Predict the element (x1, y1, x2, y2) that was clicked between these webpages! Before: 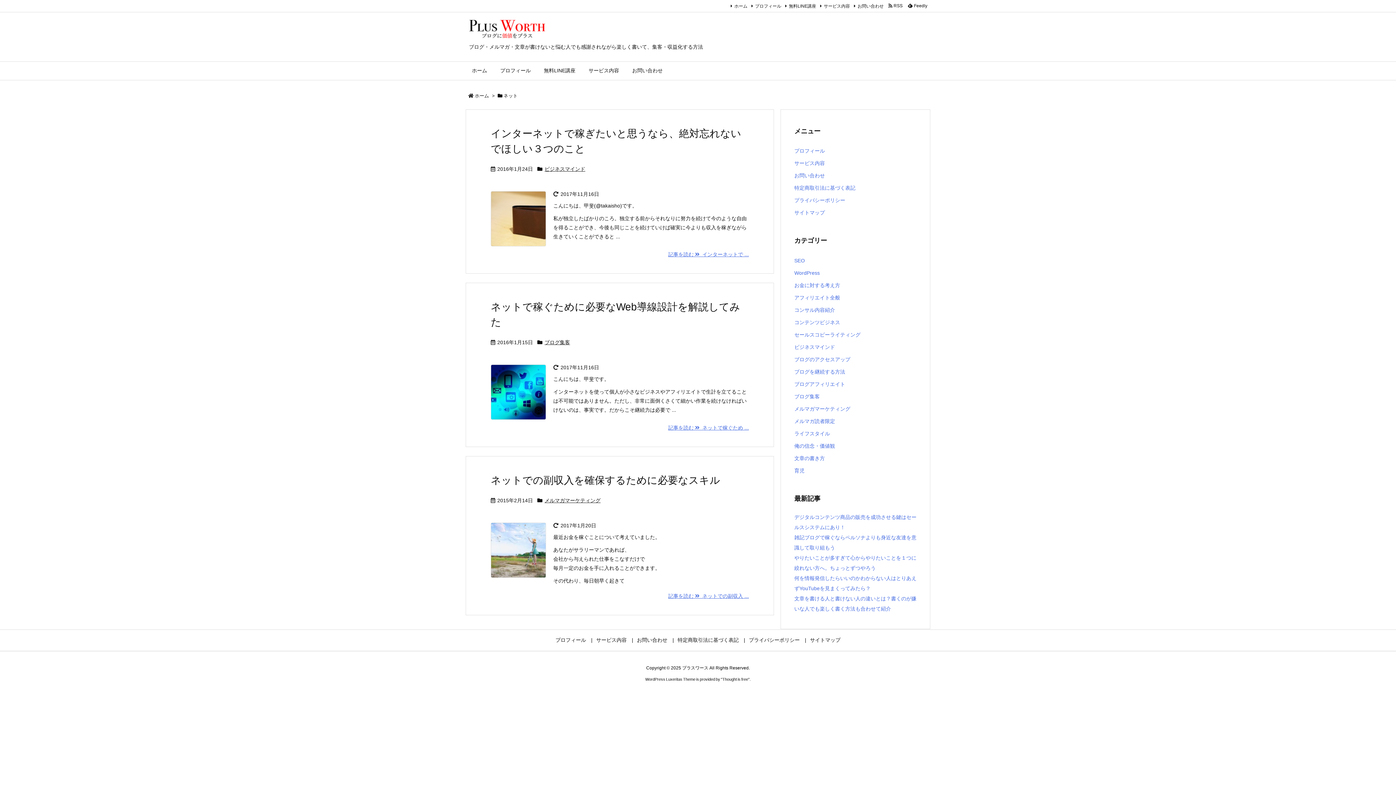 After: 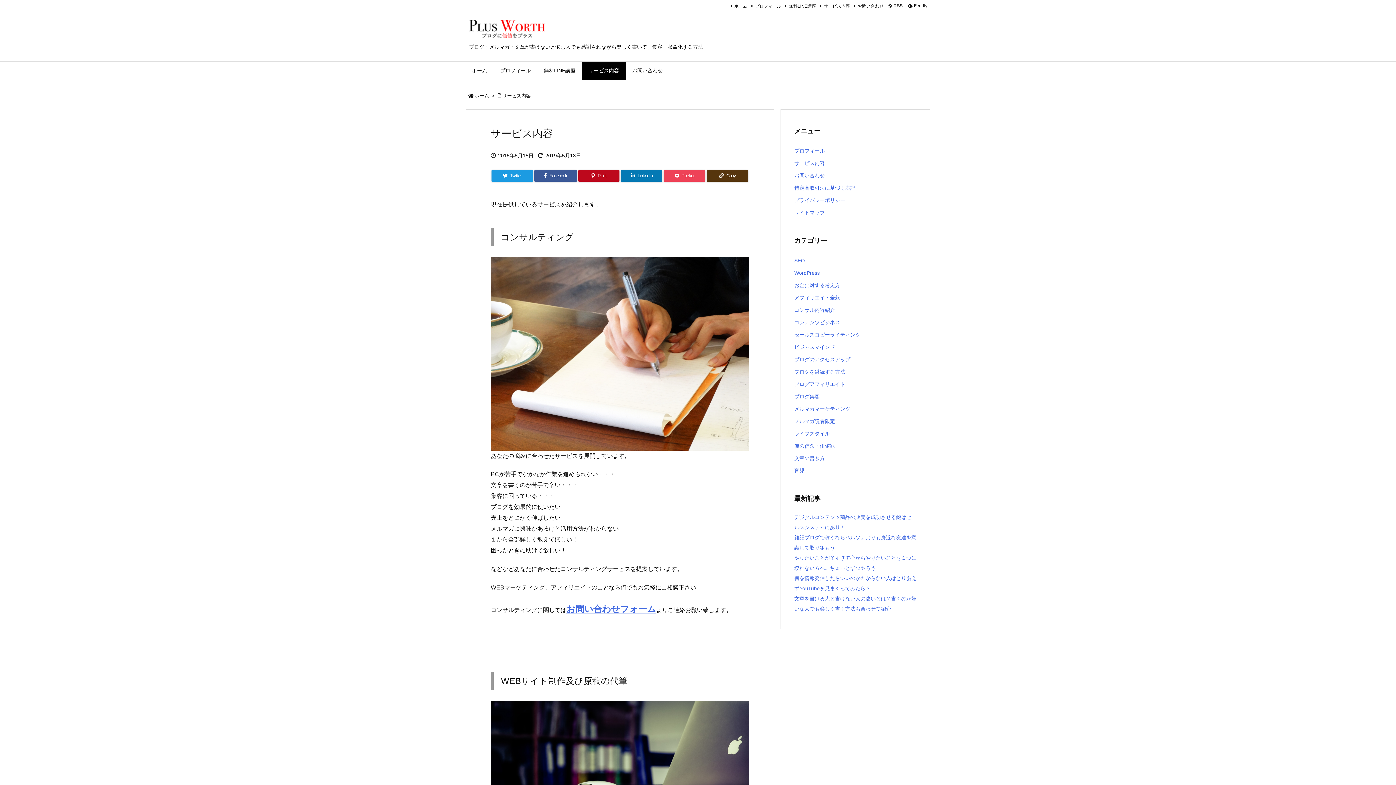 Action: label: サービス内容 bbox: (596, 637, 626, 643)